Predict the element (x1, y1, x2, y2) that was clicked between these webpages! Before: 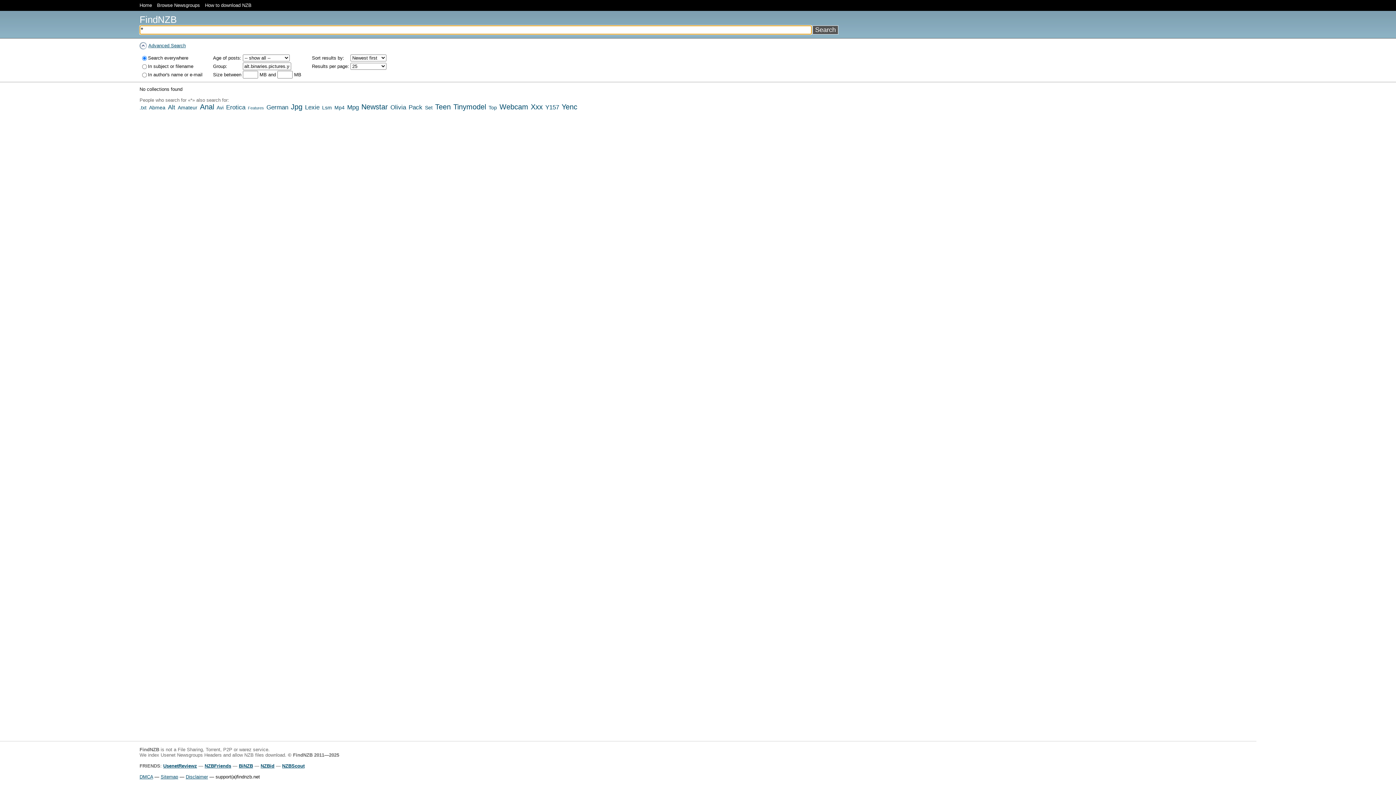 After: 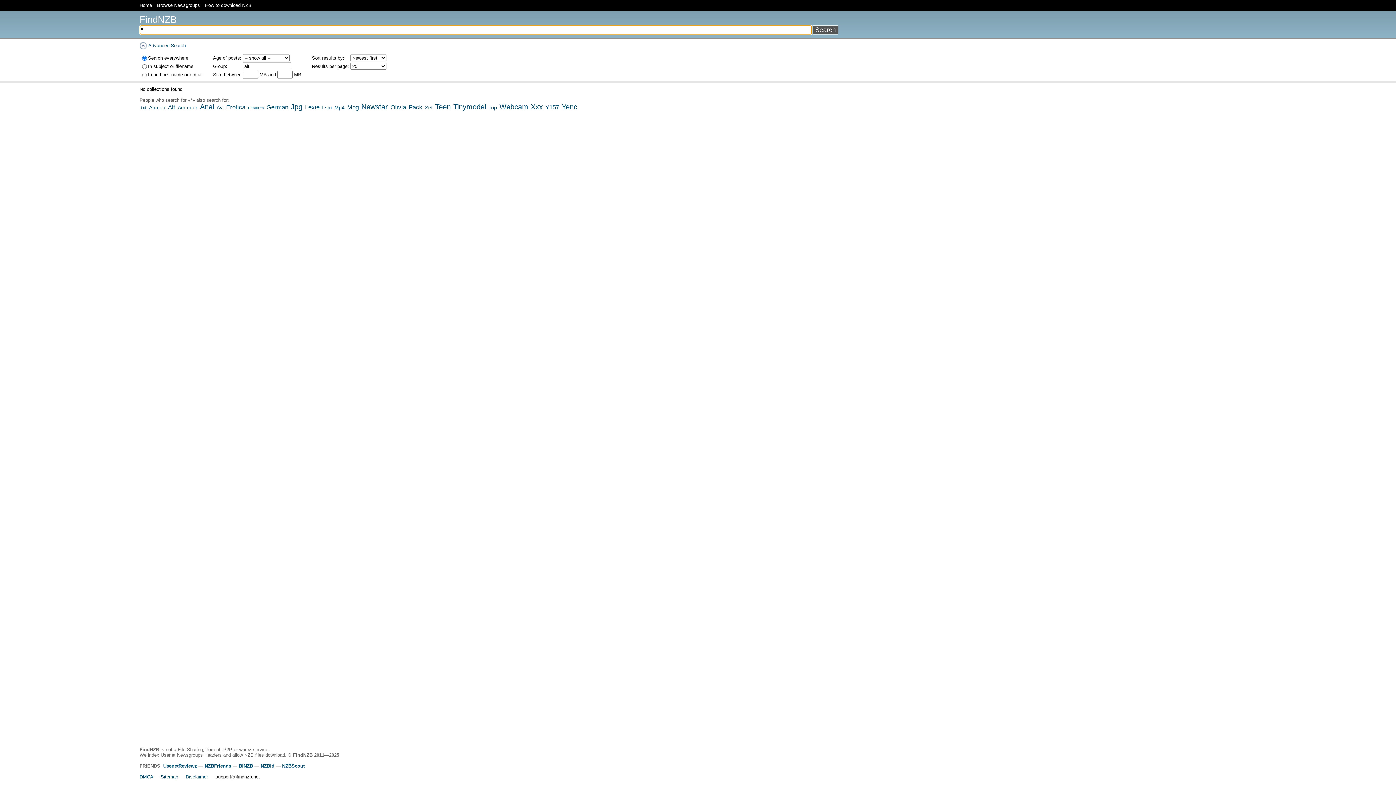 Action: label: Alt bbox: (168, 102, 176, 112)